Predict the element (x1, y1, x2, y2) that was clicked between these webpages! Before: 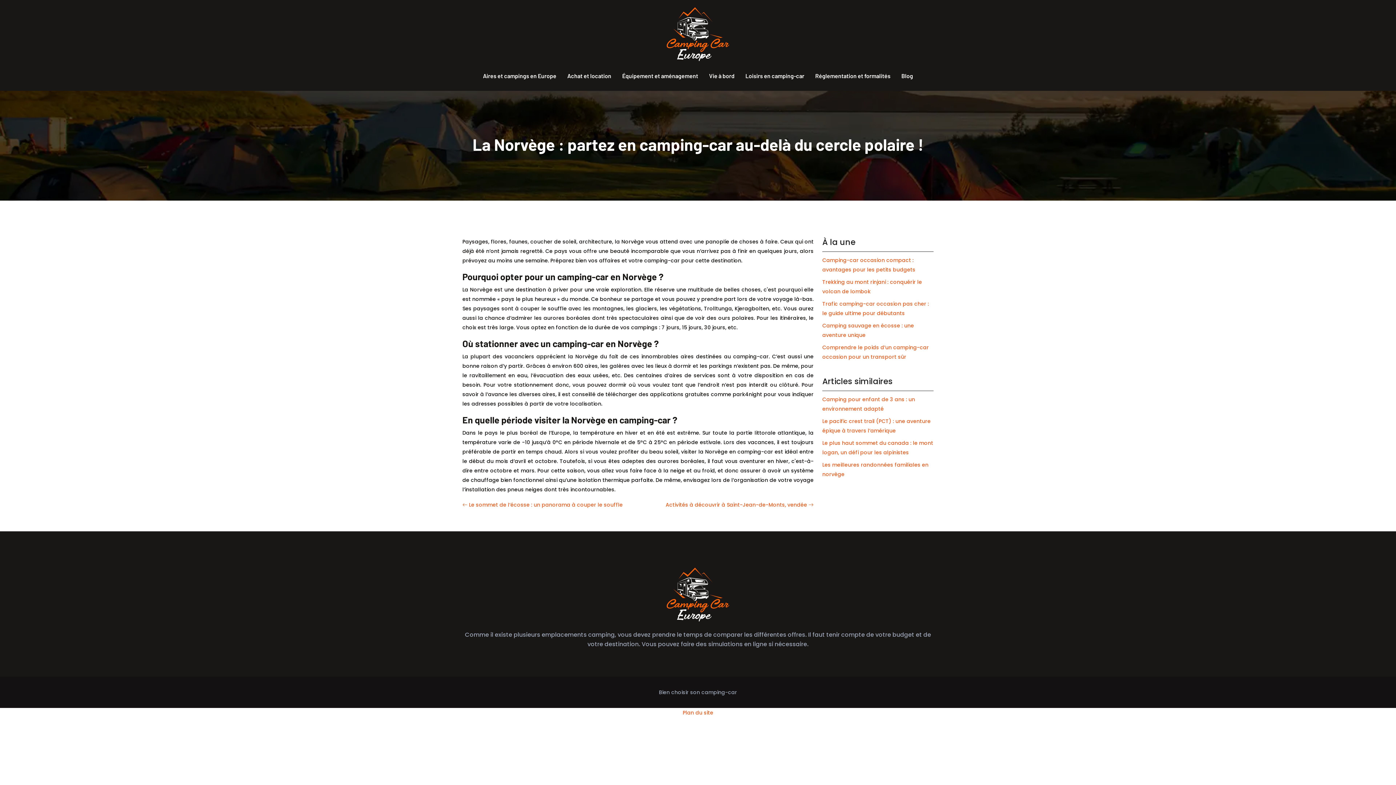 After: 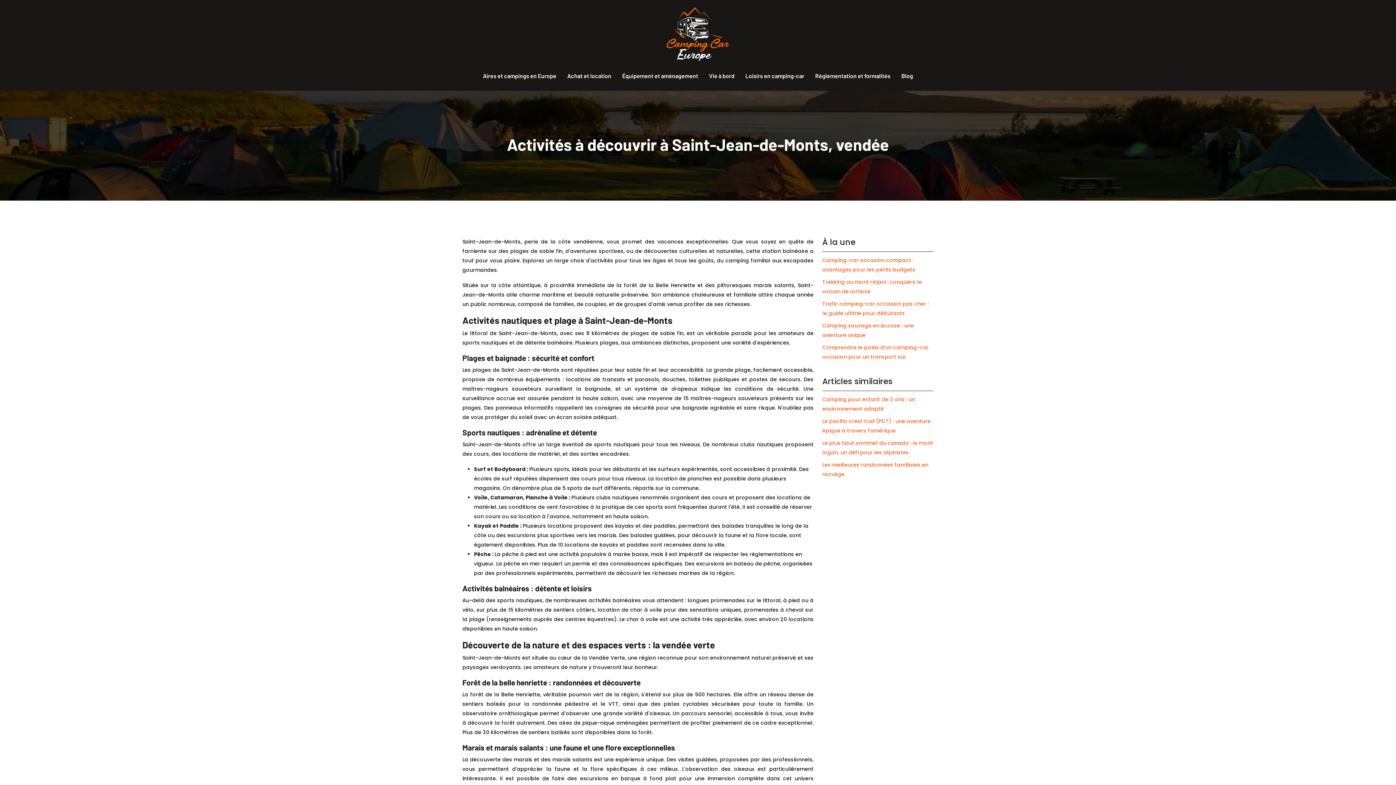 Action: label: Activités à découvrir à Saint-Jean-de-Monts, vendée bbox: (665, 500, 813, 509)